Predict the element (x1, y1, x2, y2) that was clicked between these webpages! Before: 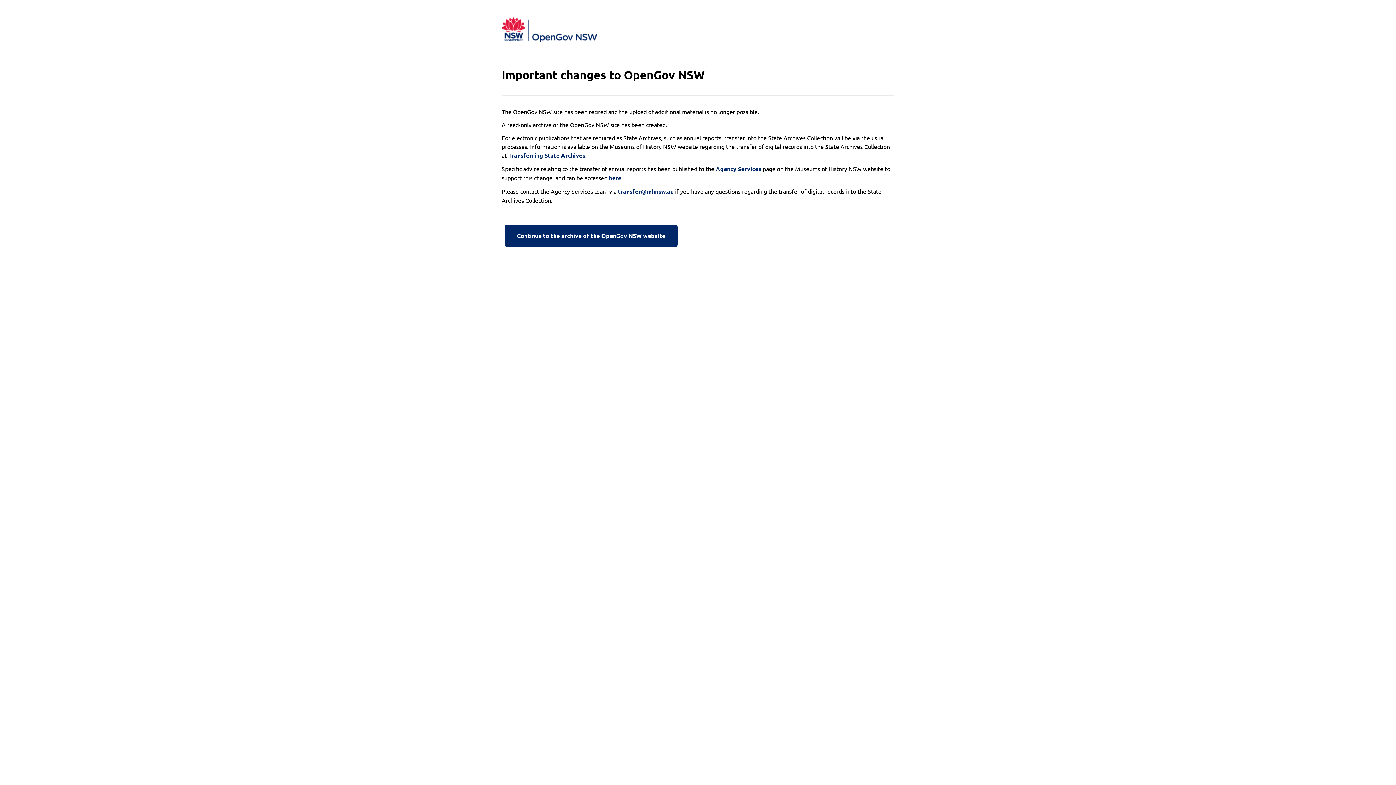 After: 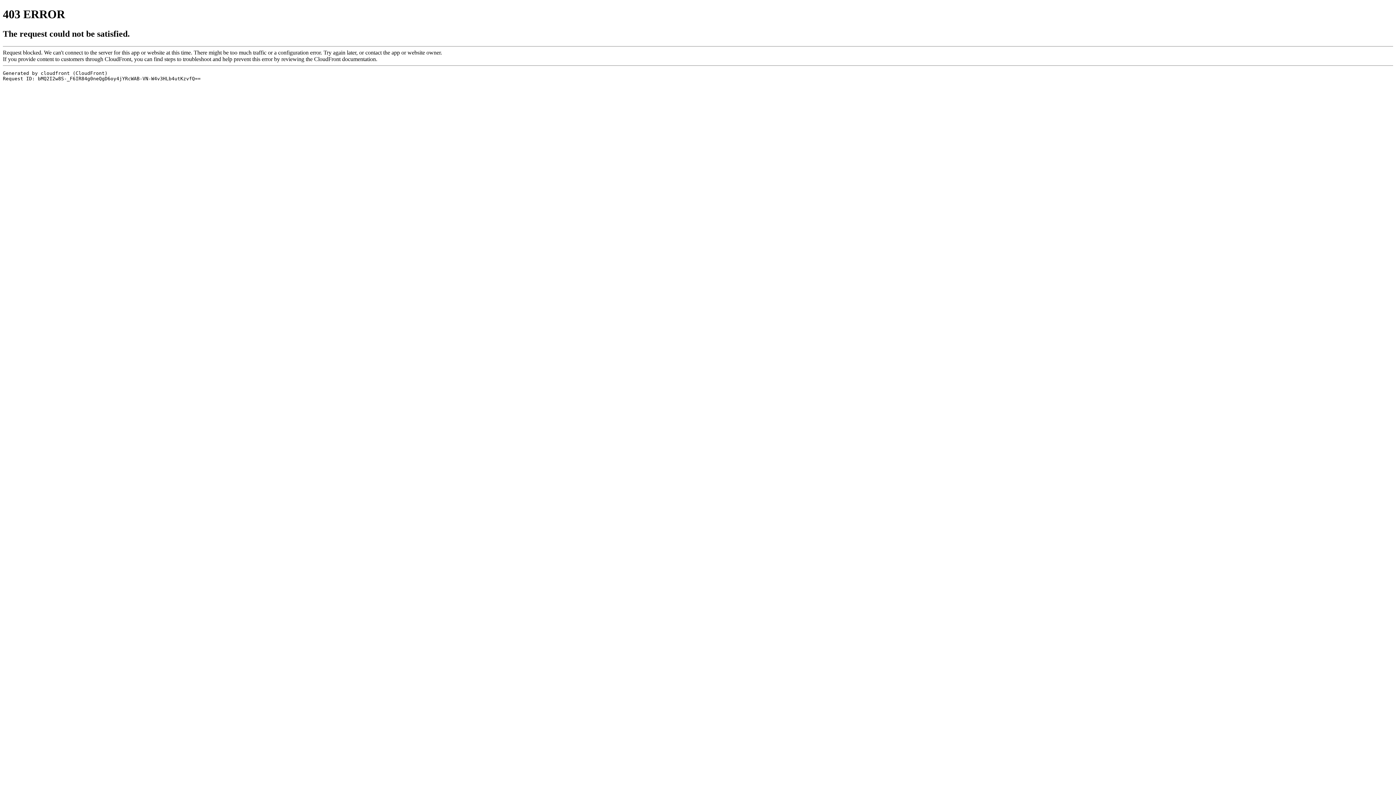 Action: bbox: (716, 164, 761, 173) label: Agency Services